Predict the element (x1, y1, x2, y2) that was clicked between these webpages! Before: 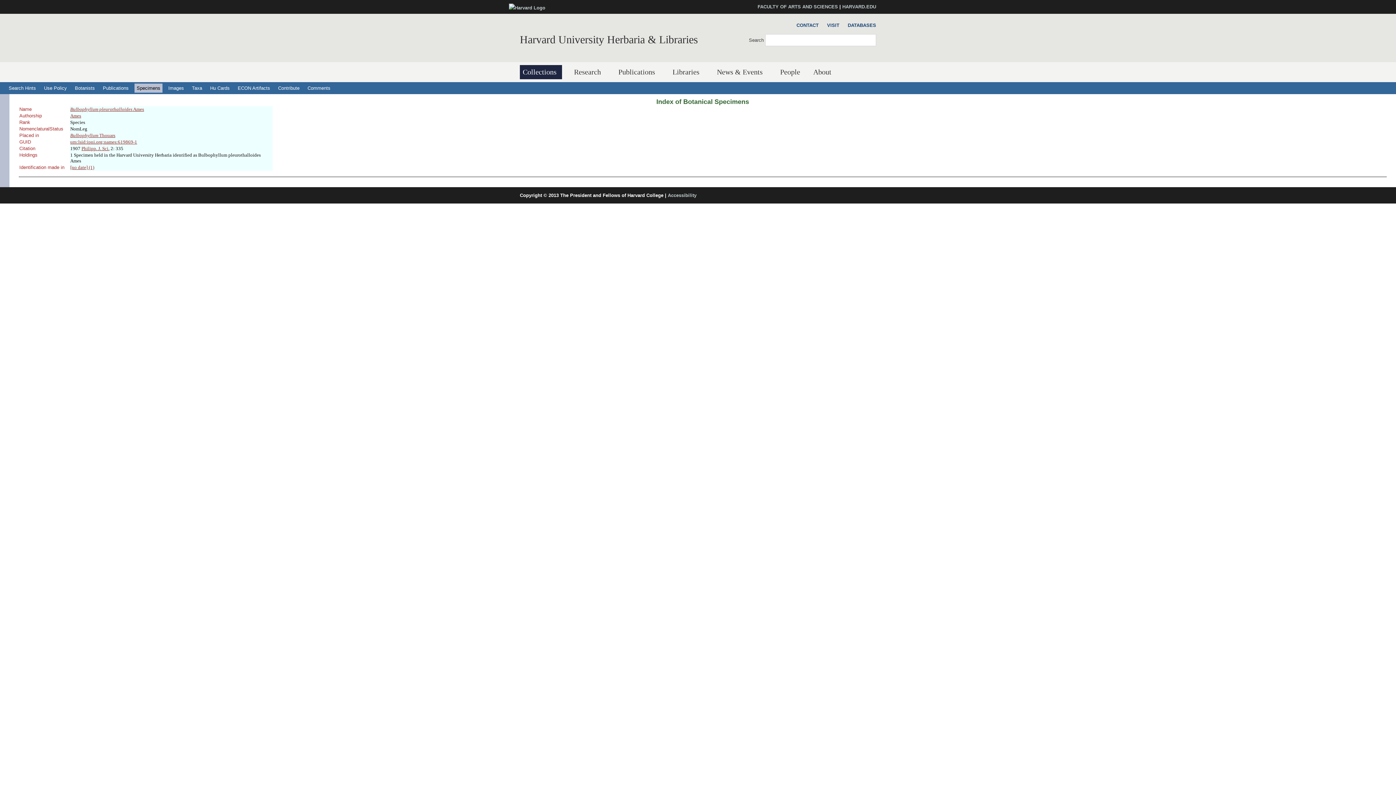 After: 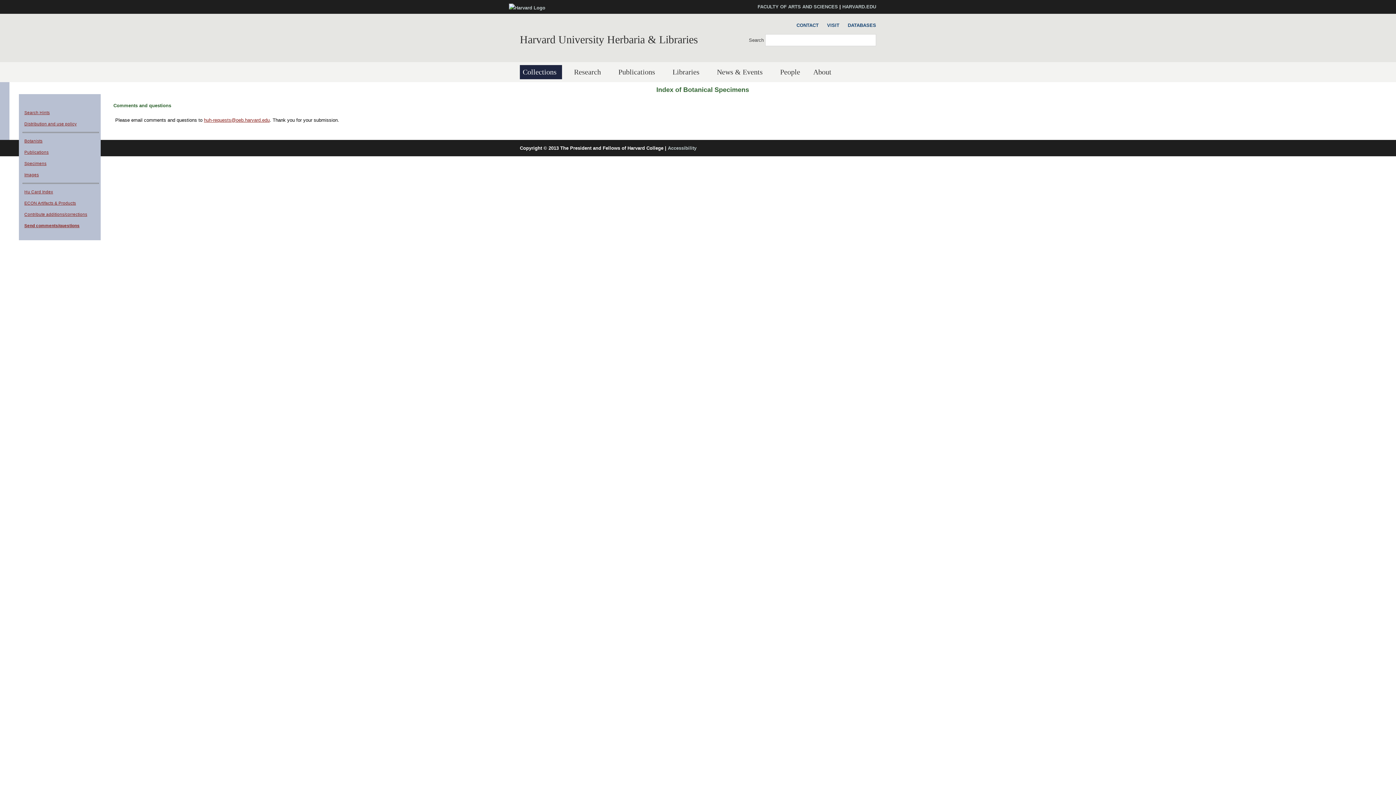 Action: bbox: (305, 83, 332, 92) label: Comments